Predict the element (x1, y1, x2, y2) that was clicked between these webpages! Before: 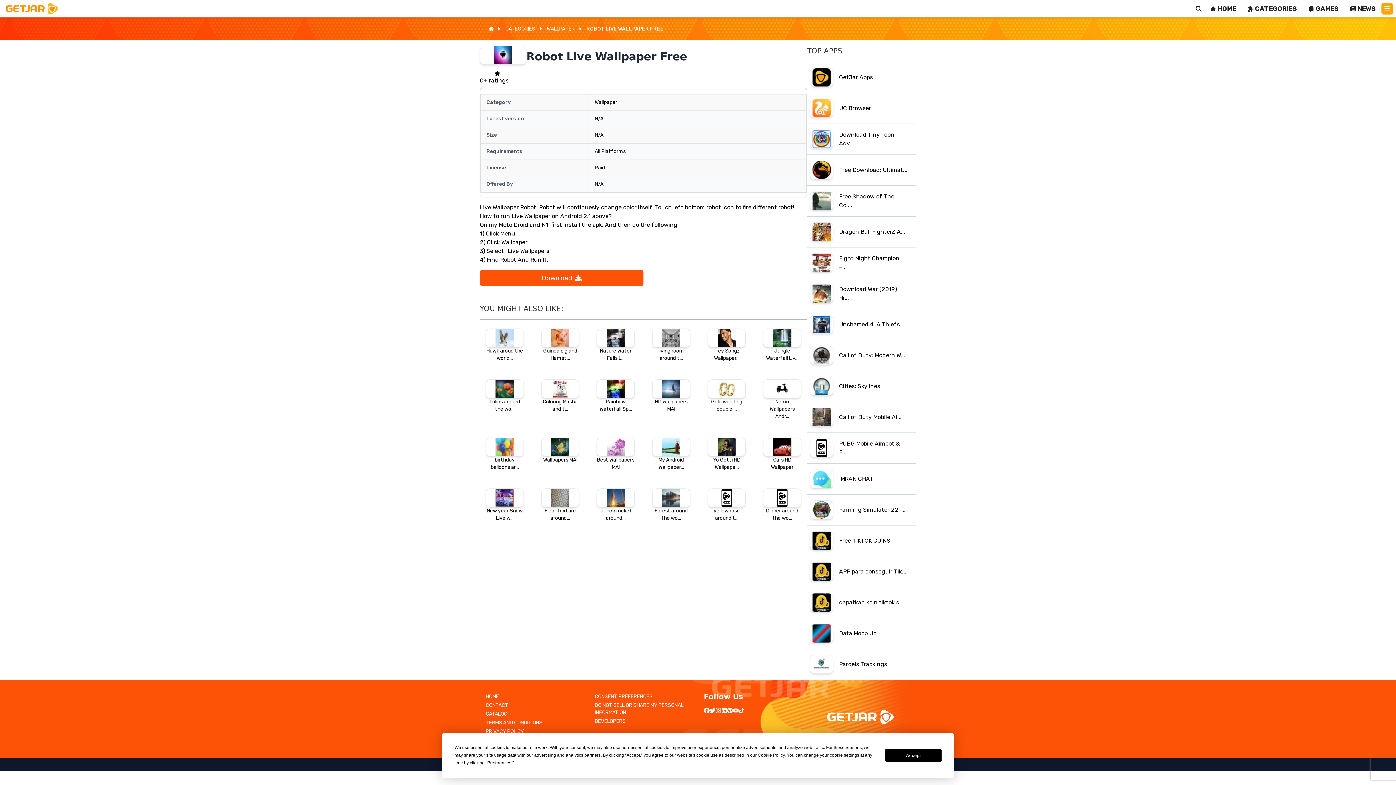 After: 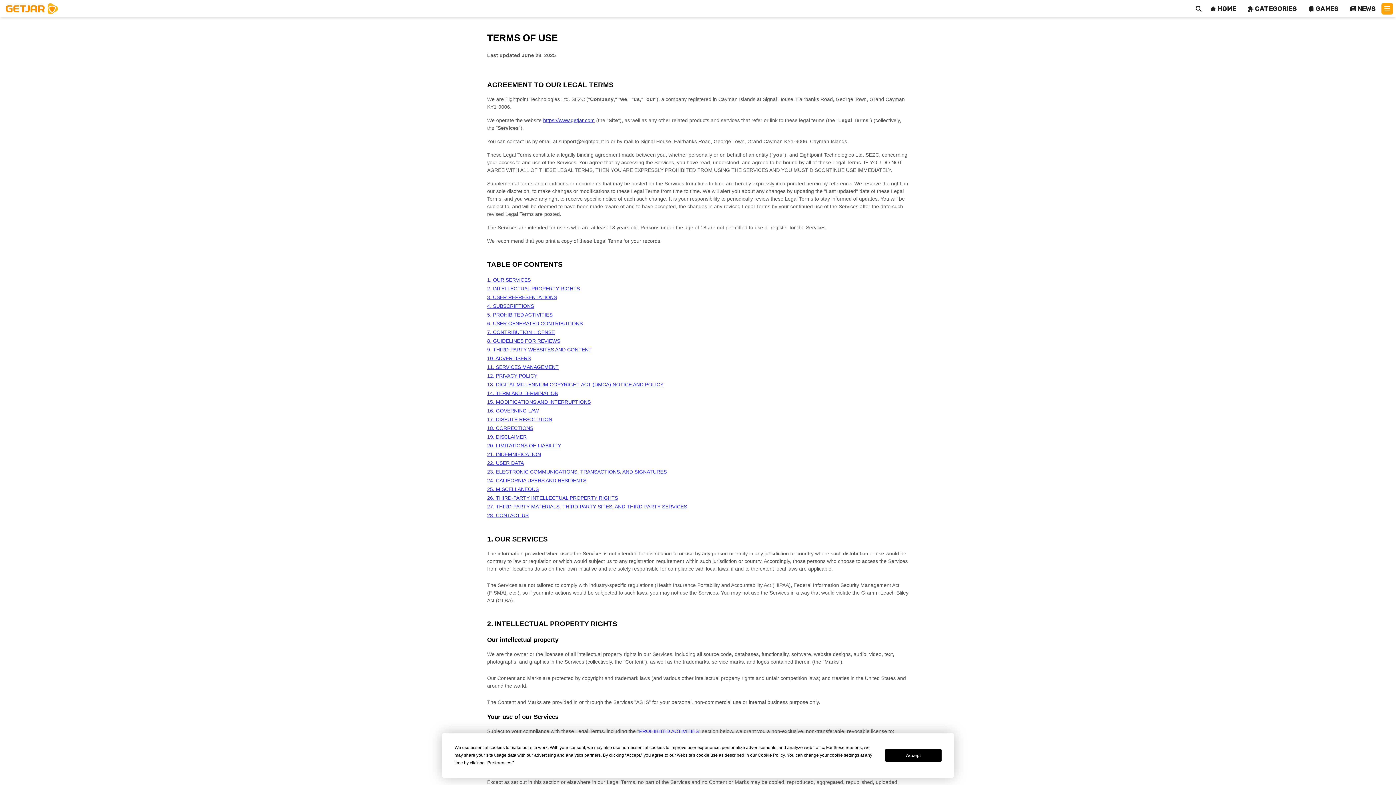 Action: label: TERMS AND CONDITIONS bbox: (485, 720, 542, 726)